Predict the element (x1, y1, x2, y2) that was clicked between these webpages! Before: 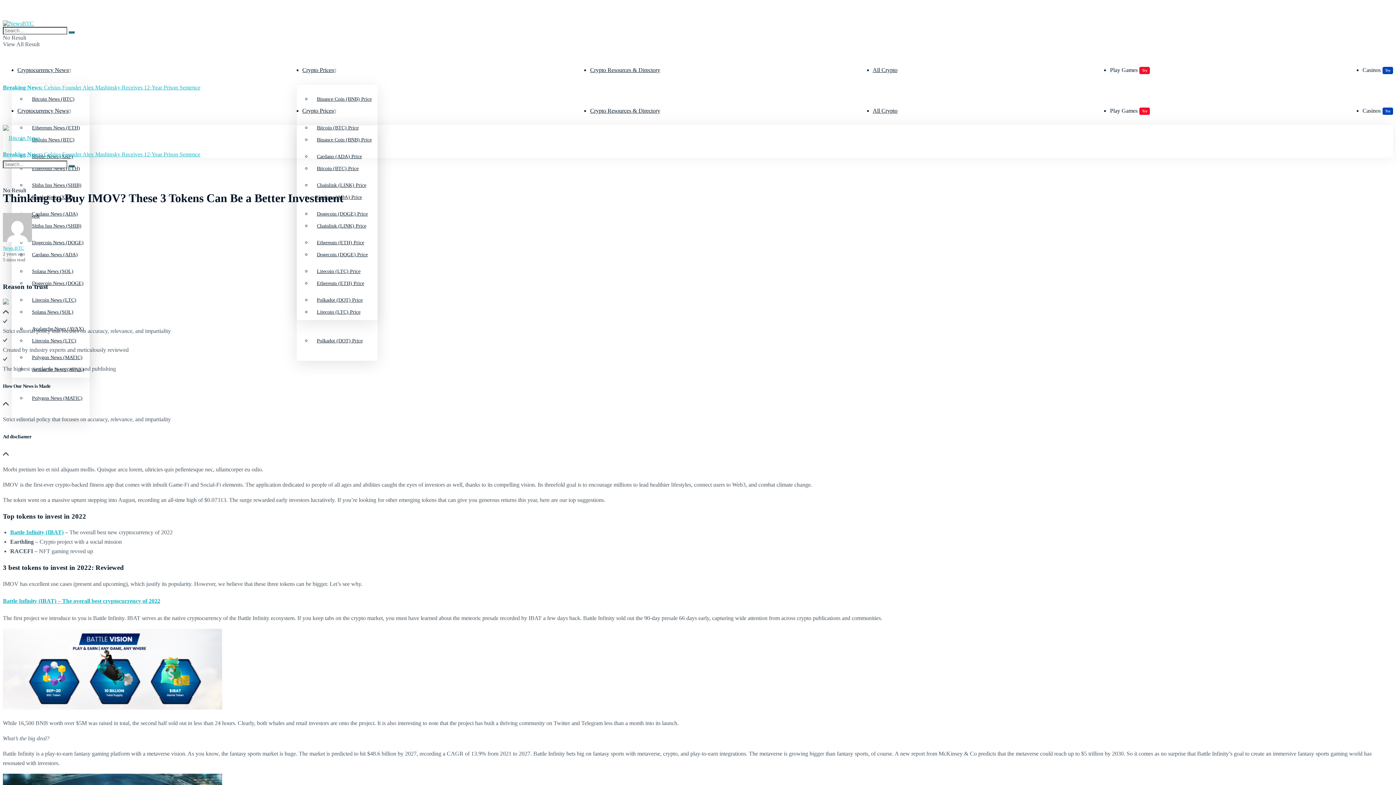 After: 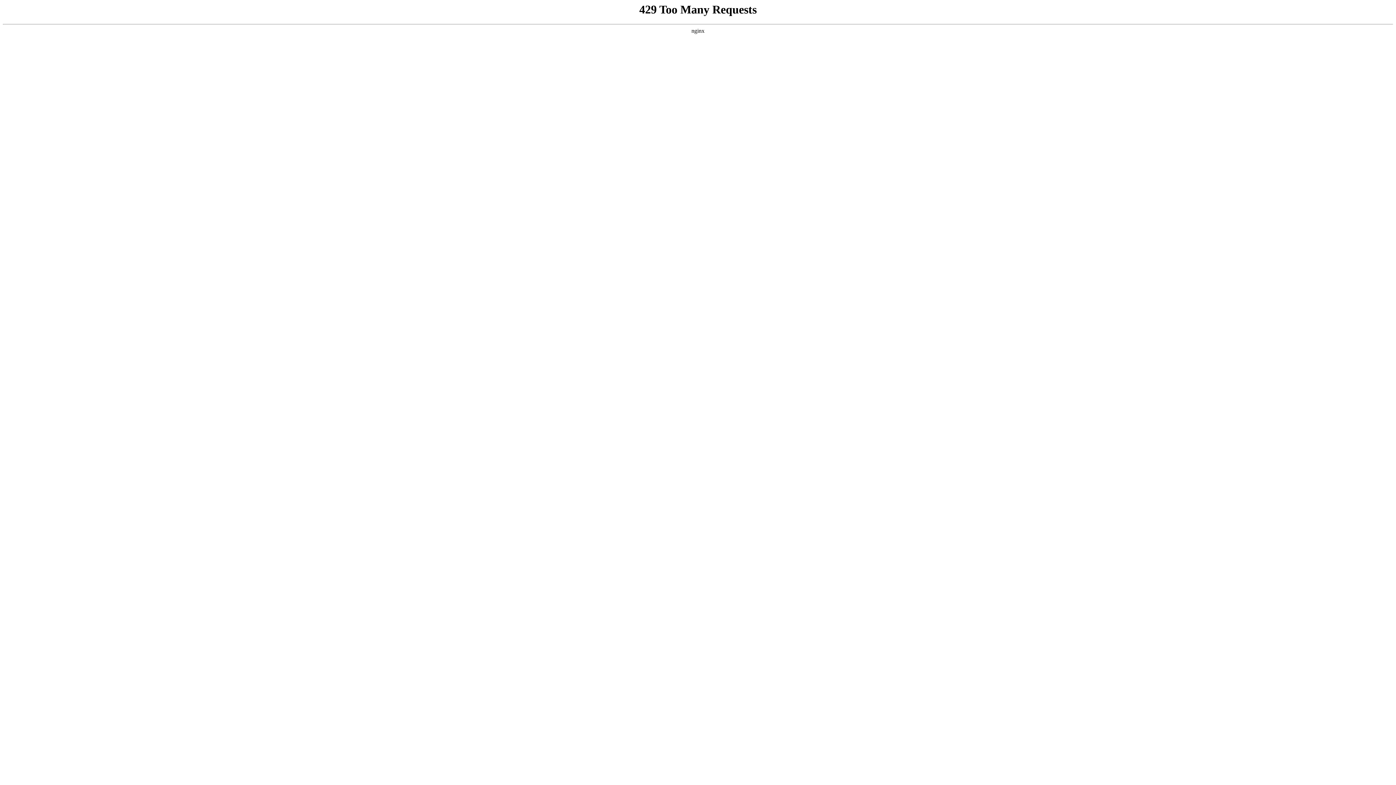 Action: bbox: (311, 246, 373, 257) label: Dogecoin (DOGE) Price